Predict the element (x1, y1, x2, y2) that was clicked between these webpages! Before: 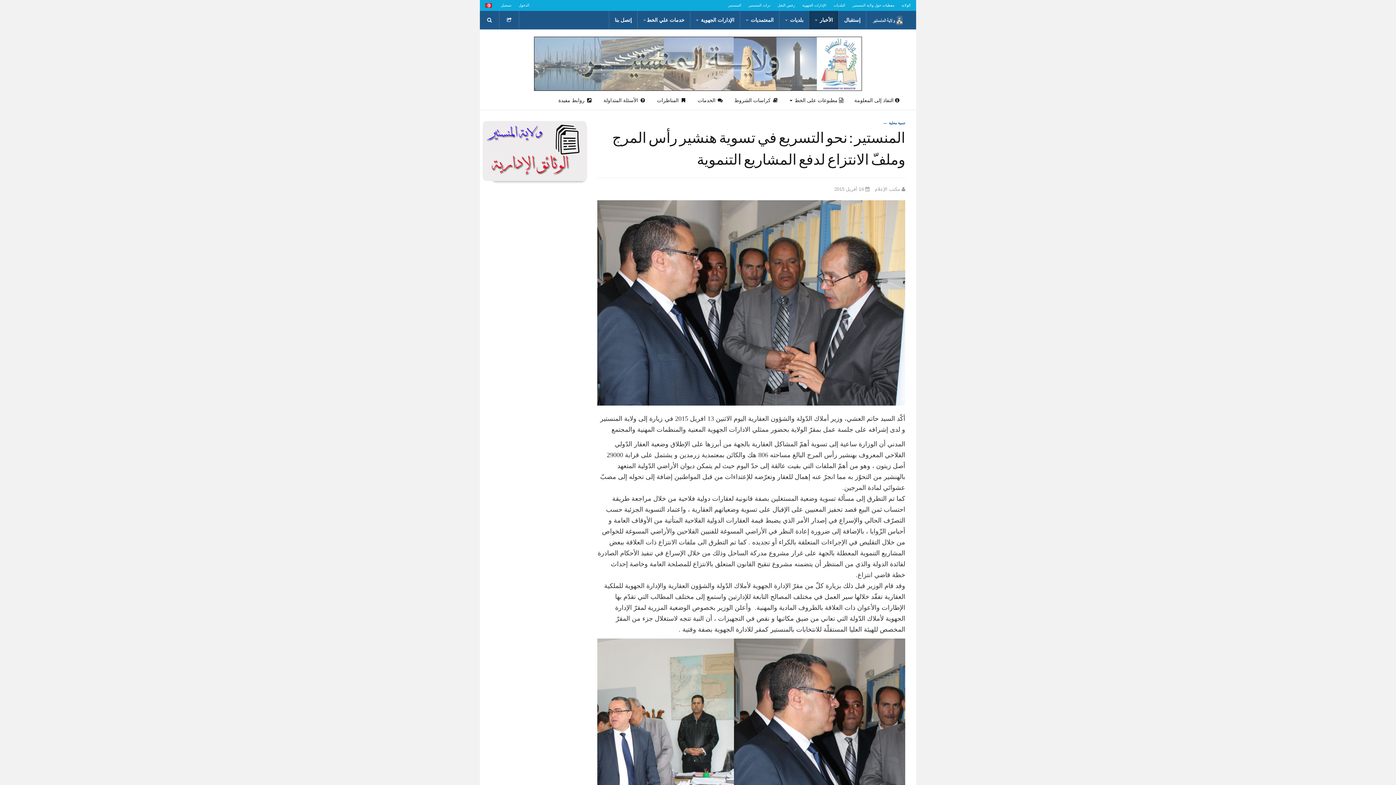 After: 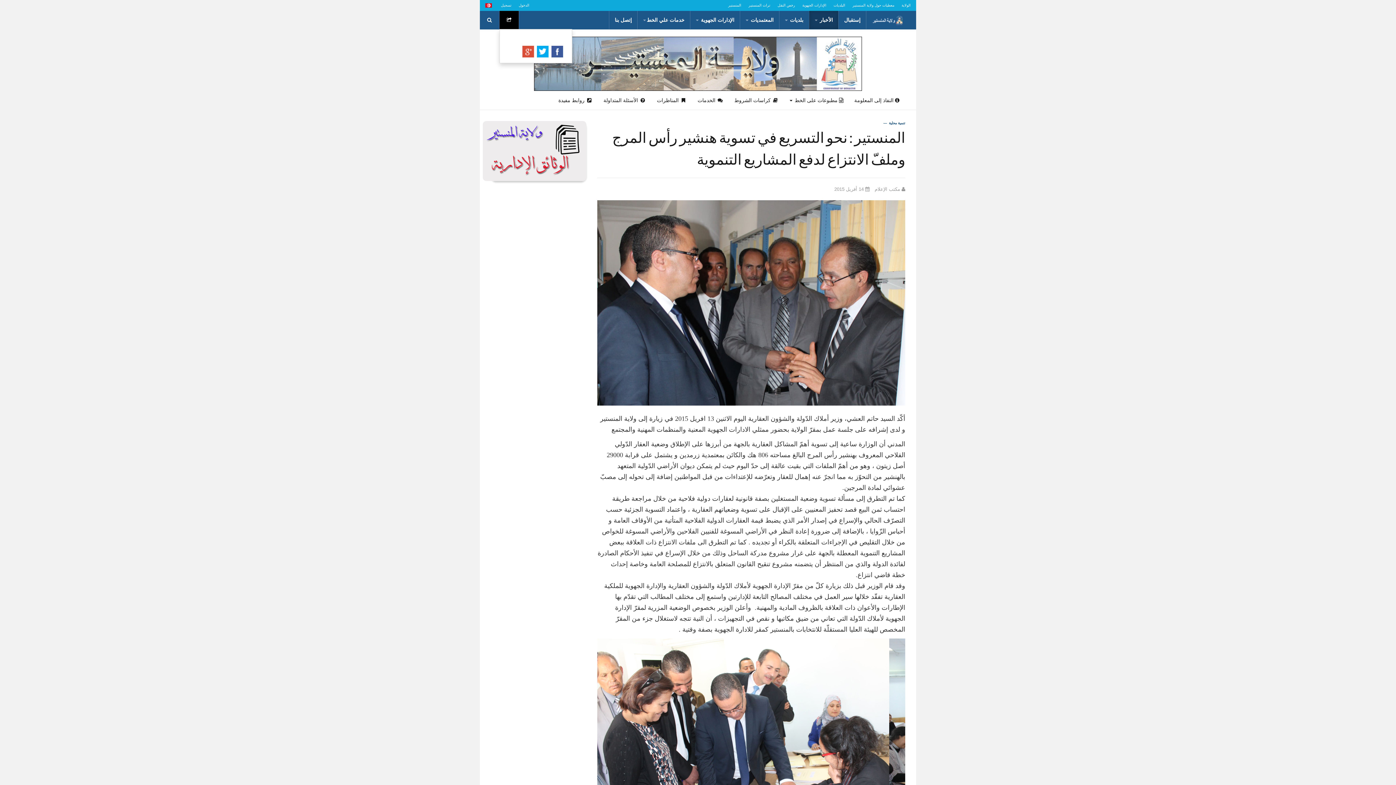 Action: bbox: (499, 10, 518, 29)